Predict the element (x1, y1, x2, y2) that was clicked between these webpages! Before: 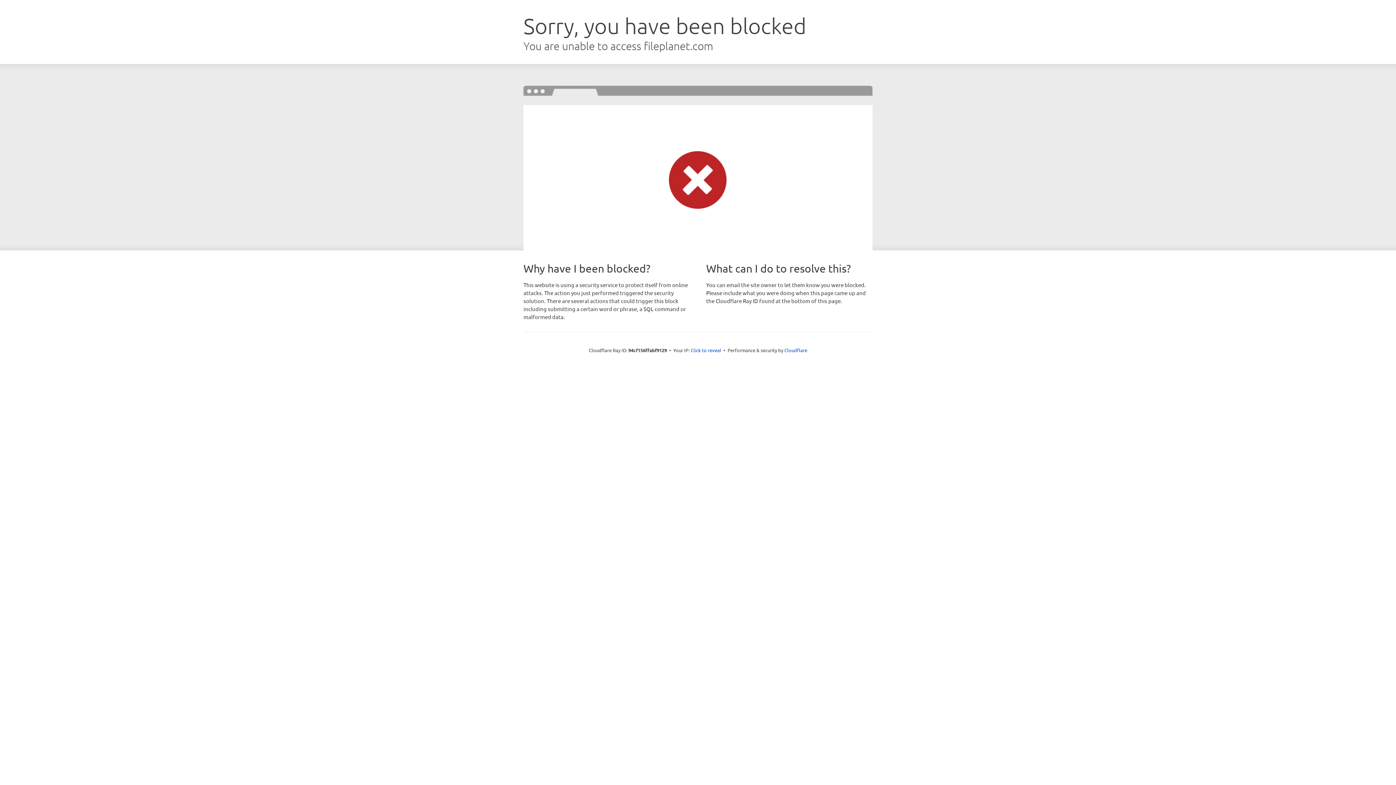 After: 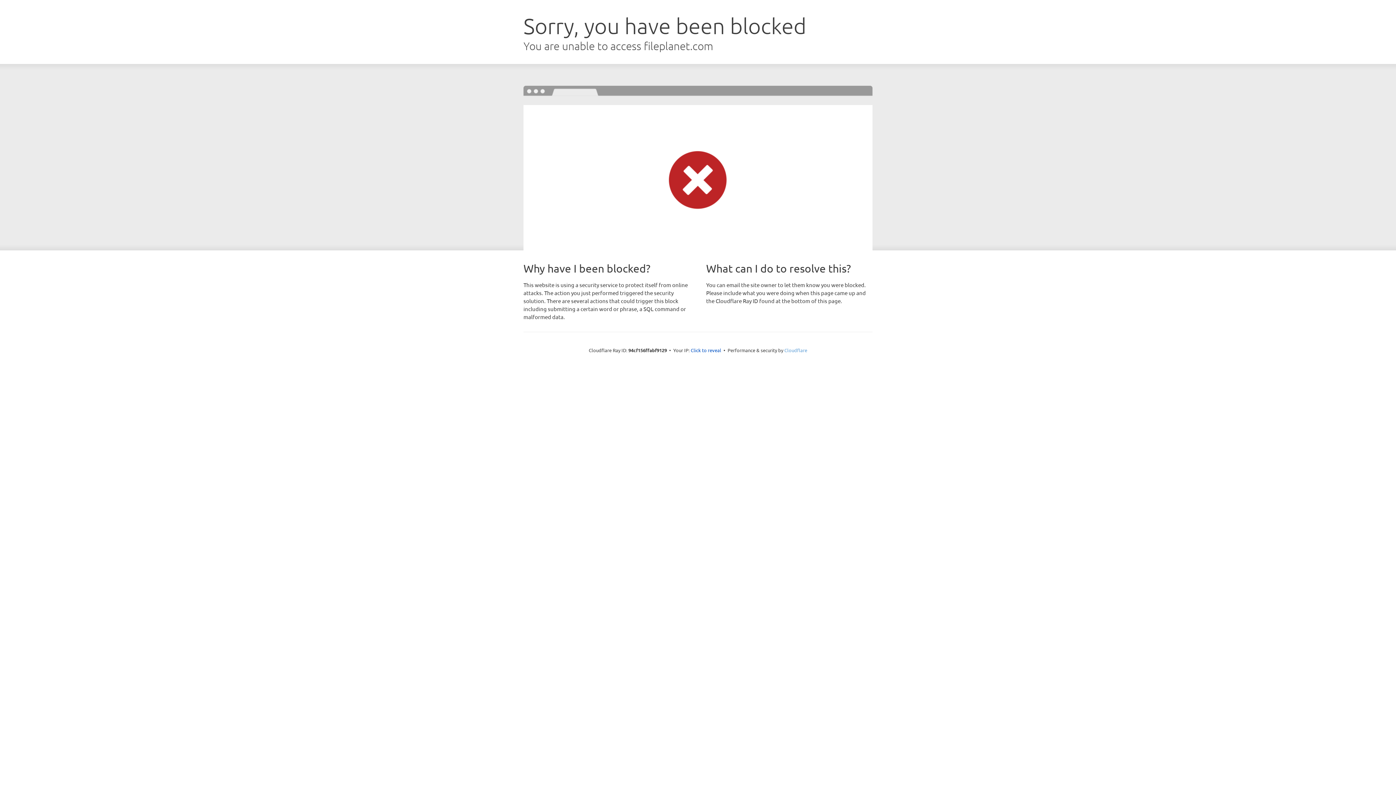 Action: bbox: (784, 347, 807, 353) label: Cloudflare